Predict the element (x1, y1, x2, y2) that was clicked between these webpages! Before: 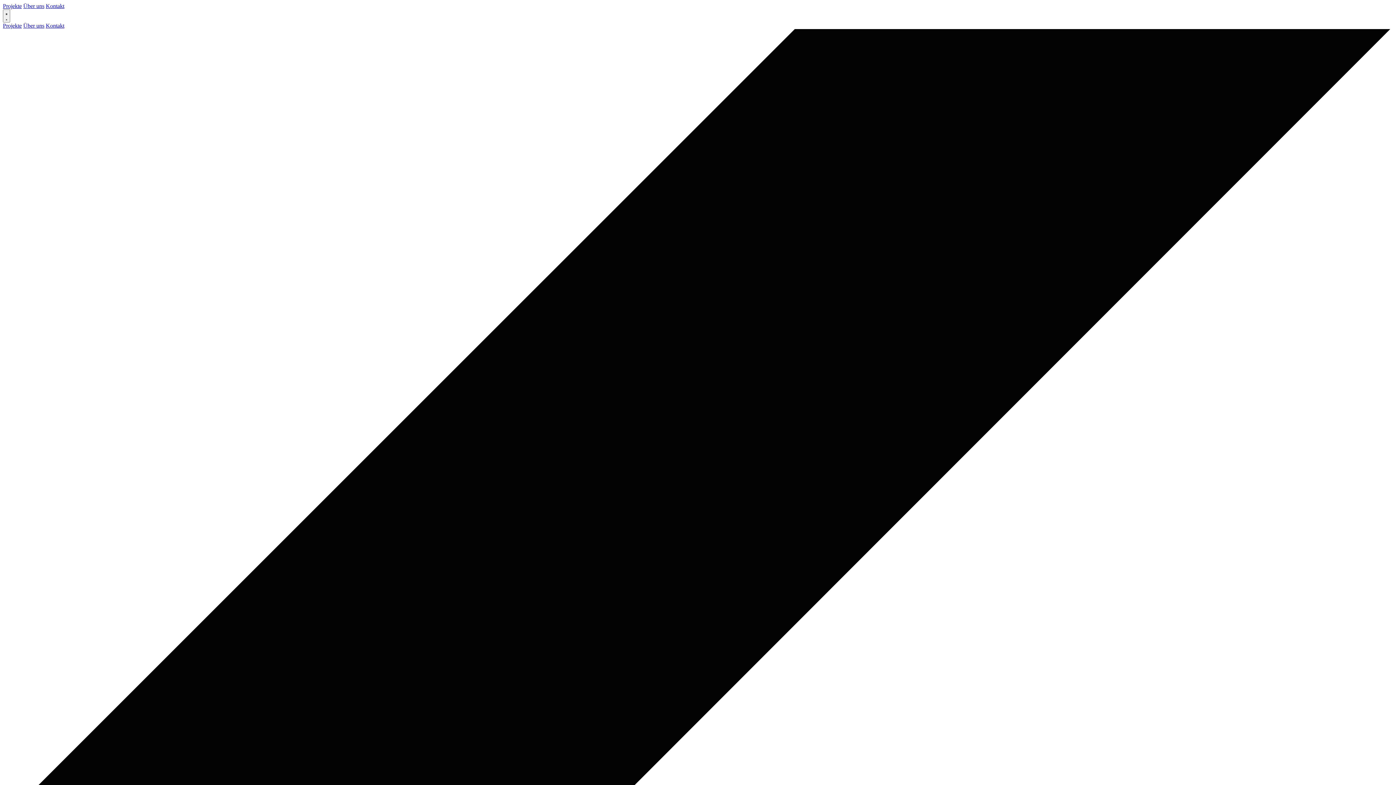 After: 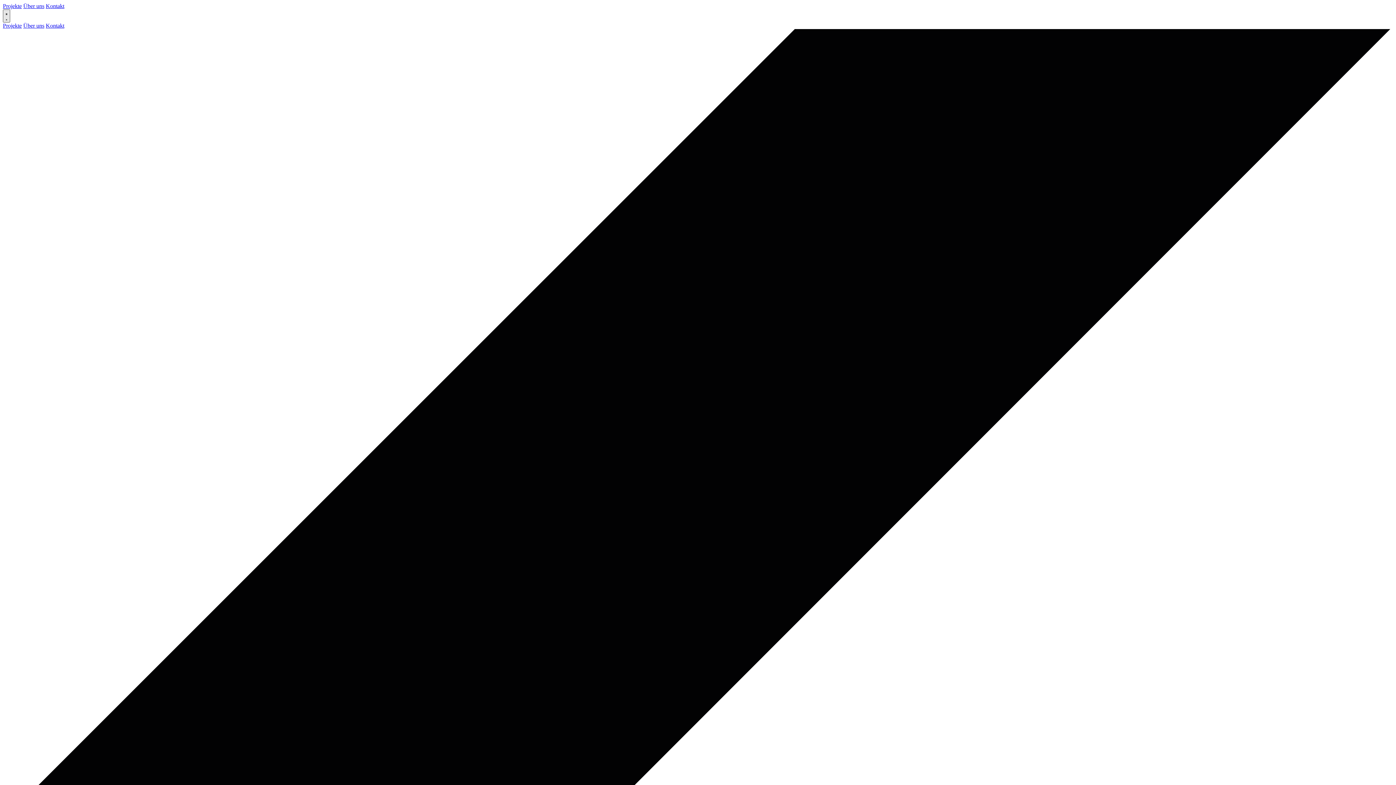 Action: bbox: (2, 9, 10, 22) label:  